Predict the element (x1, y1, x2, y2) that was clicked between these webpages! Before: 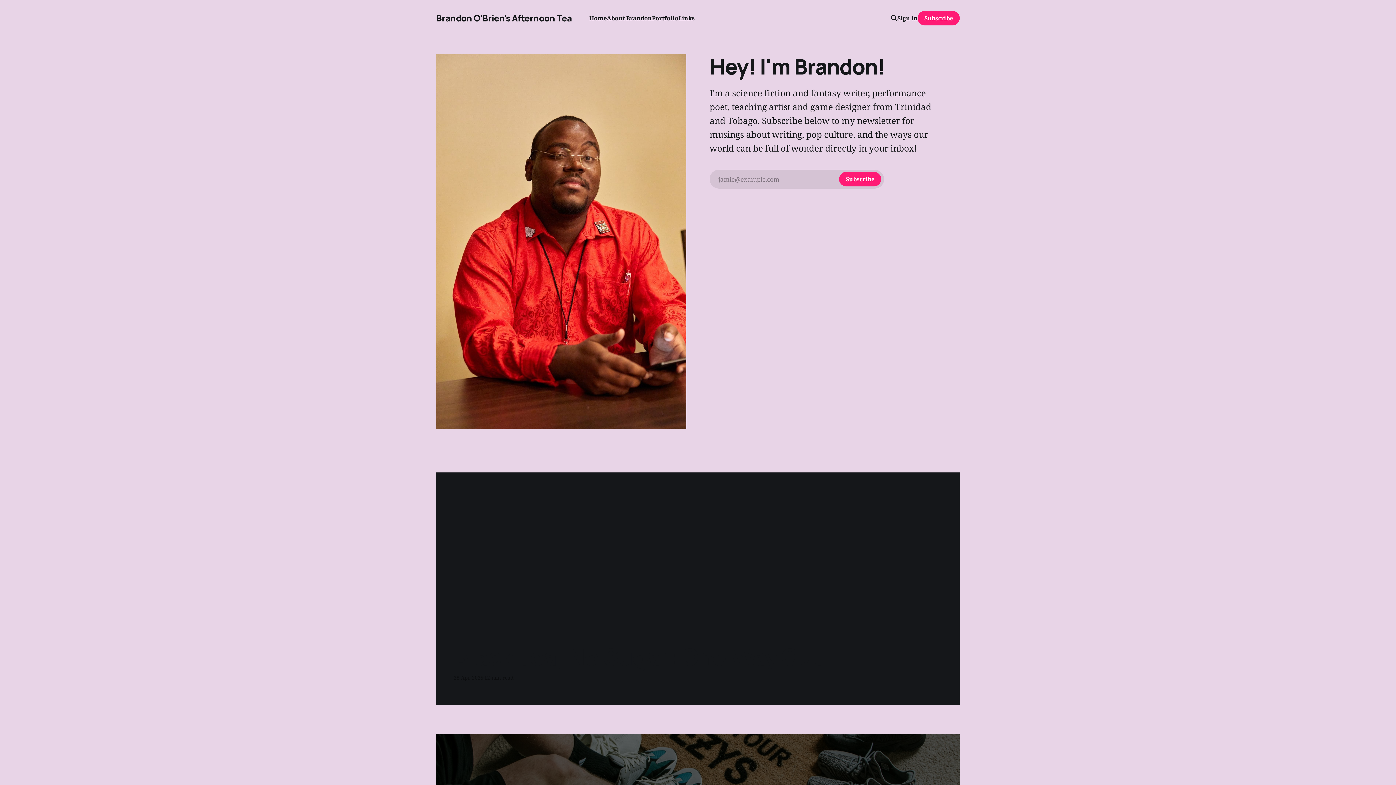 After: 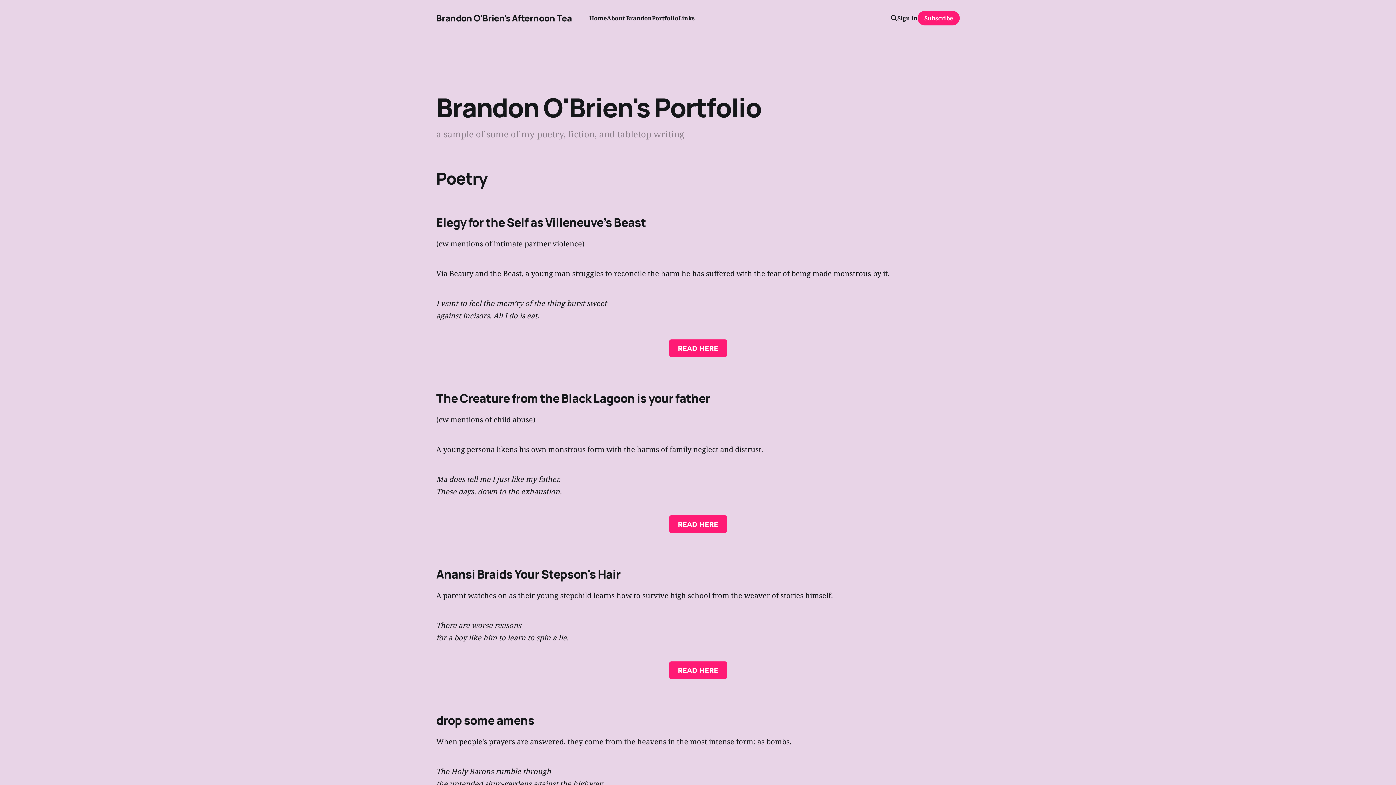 Action: label: Portfolio bbox: (652, 14, 678, 22)